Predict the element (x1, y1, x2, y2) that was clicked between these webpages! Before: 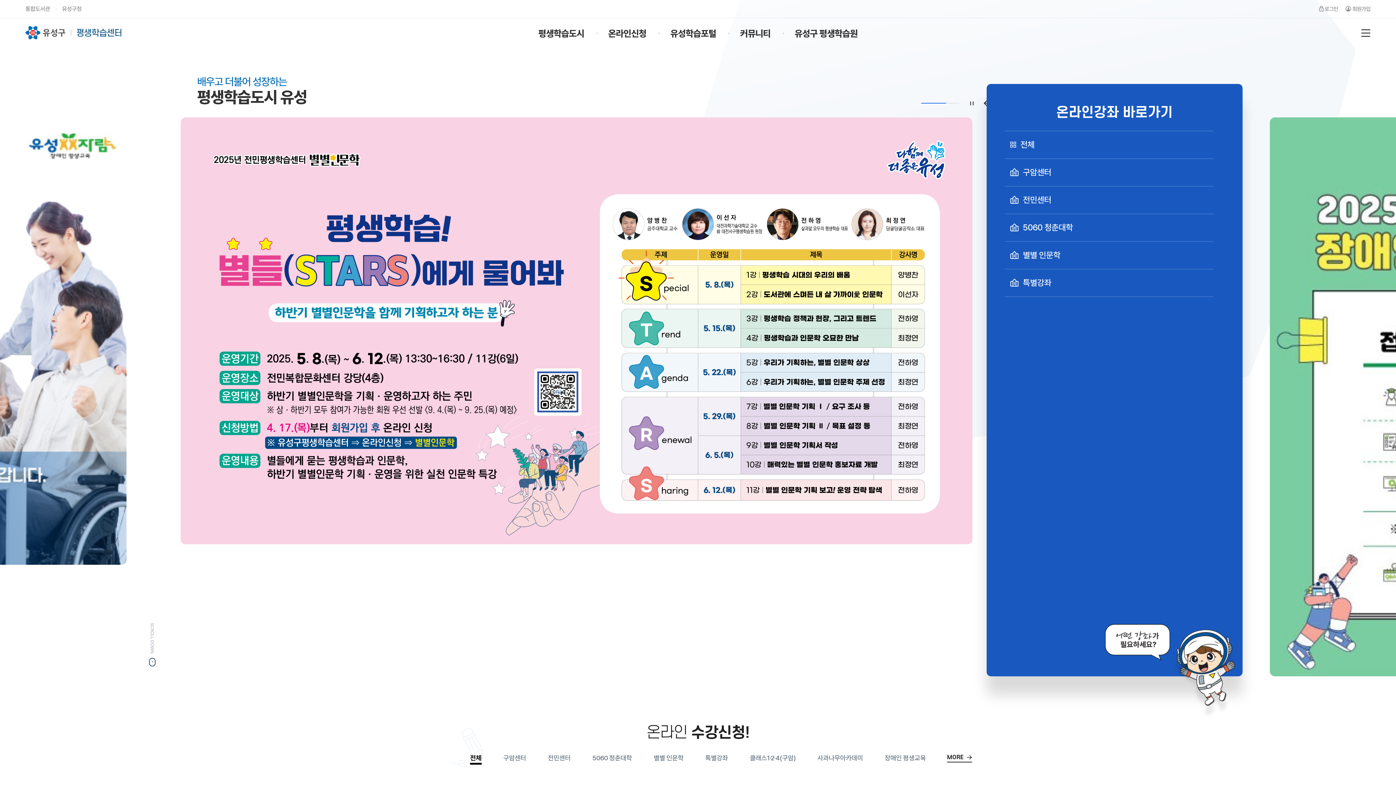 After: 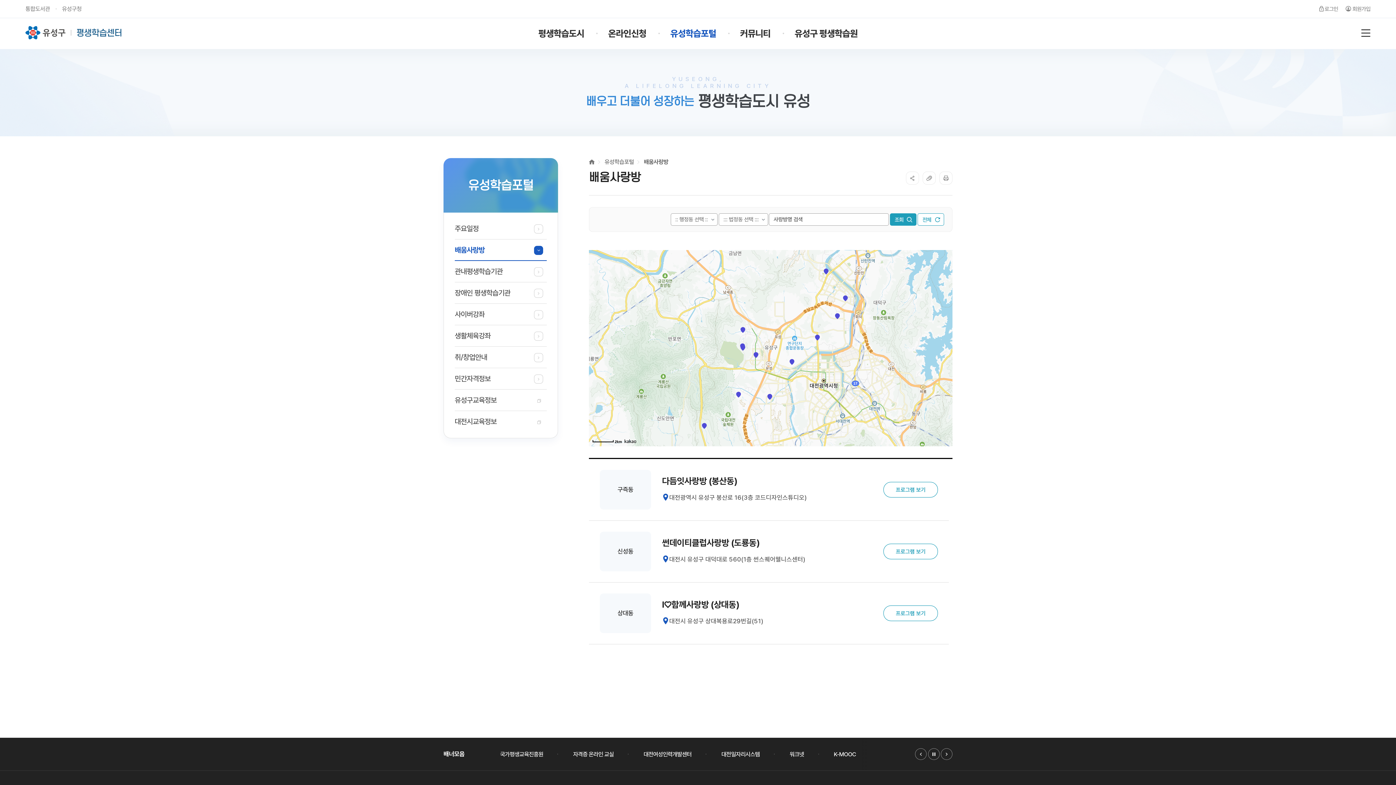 Action: bbox: (658, 18, 728, 49) label: 유성학습포털